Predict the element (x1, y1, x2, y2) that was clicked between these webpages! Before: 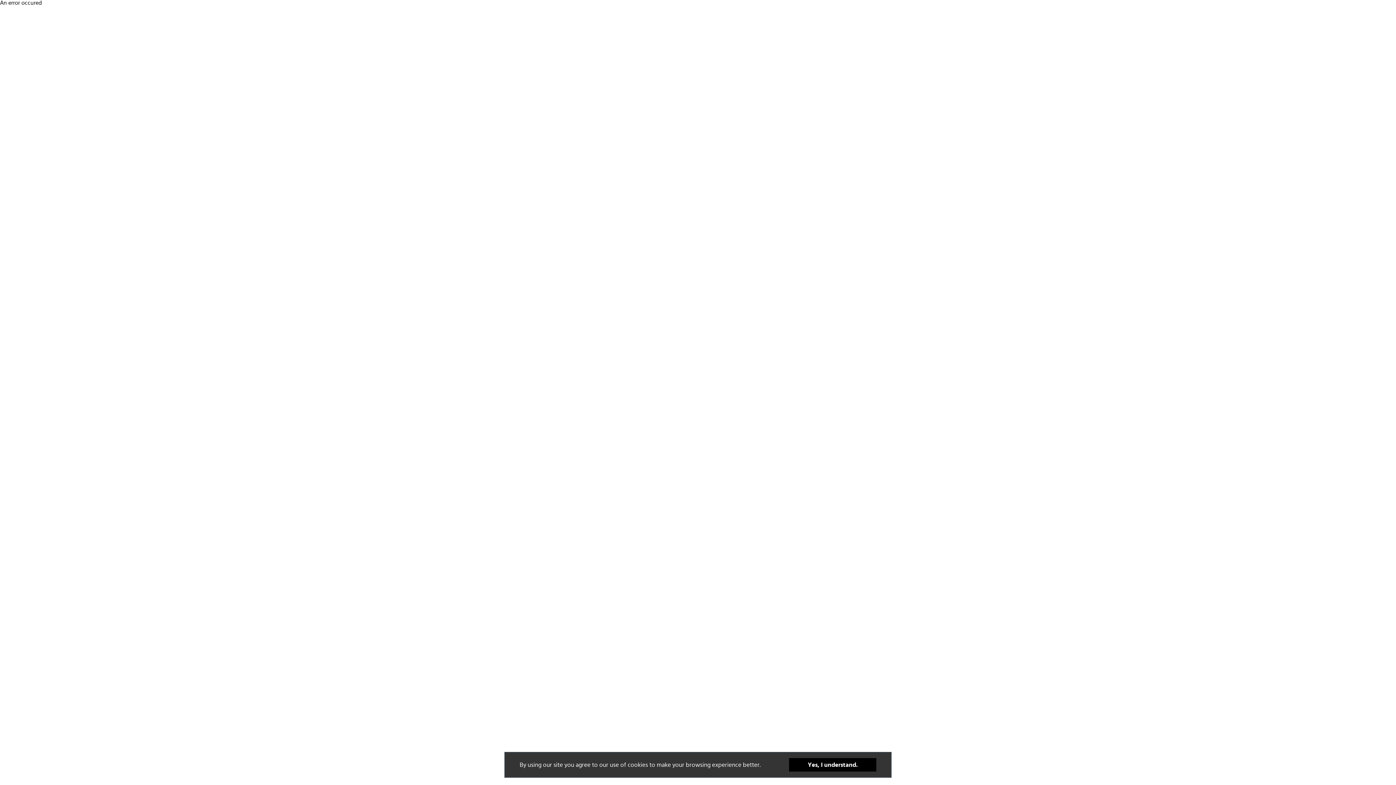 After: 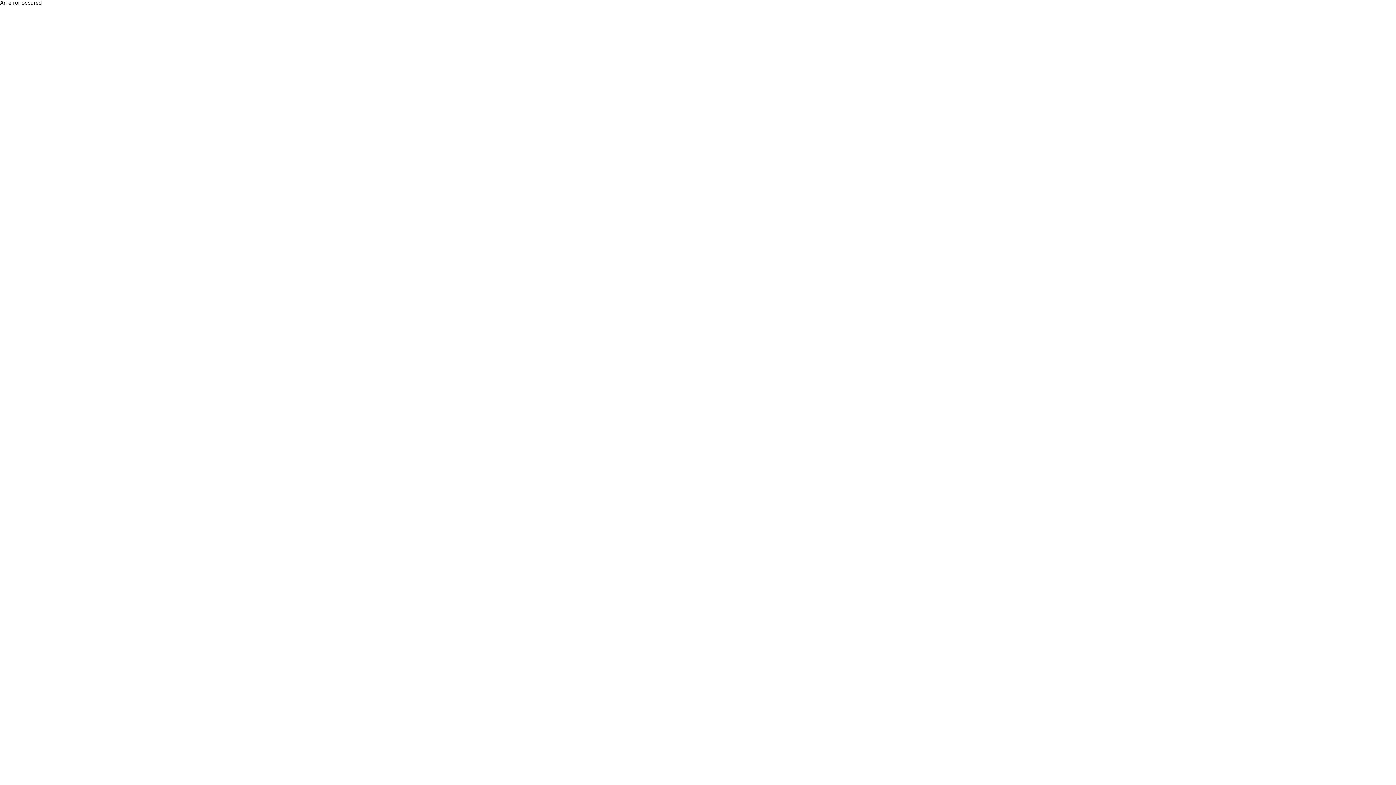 Action: bbox: (789, 758, 876, 772) label: Yes, I understand.